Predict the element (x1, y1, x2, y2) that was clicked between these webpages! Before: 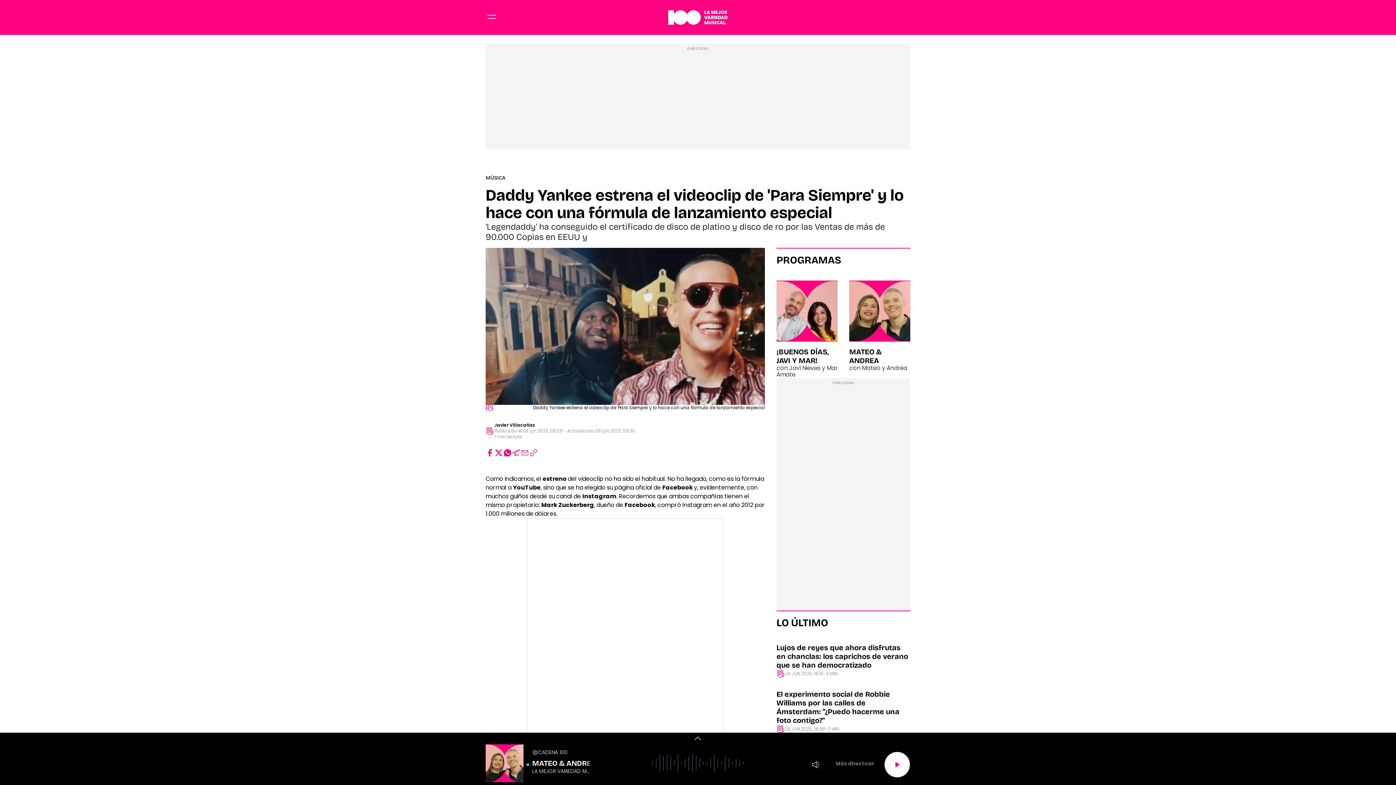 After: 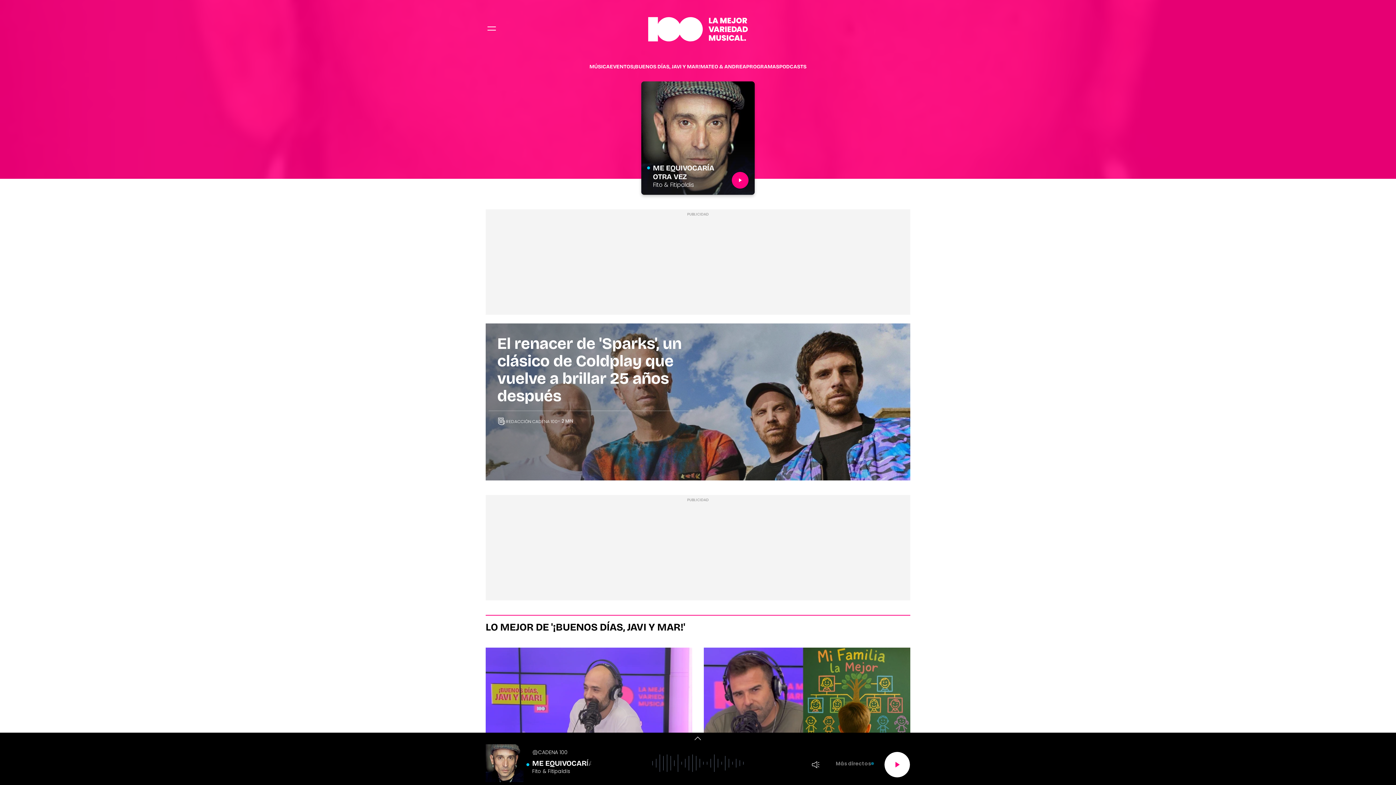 Action: bbox: (668, 10, 728, 24) label: CADENA 100